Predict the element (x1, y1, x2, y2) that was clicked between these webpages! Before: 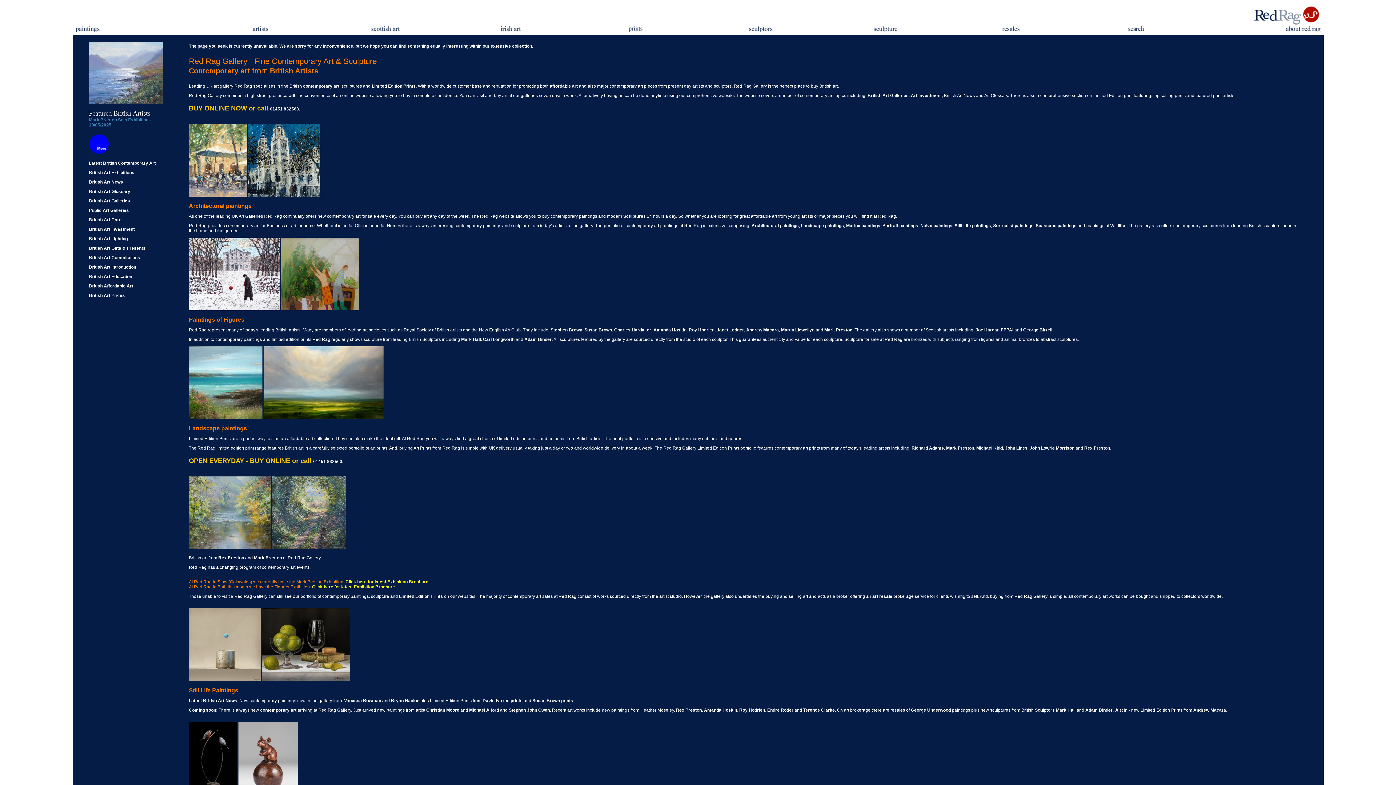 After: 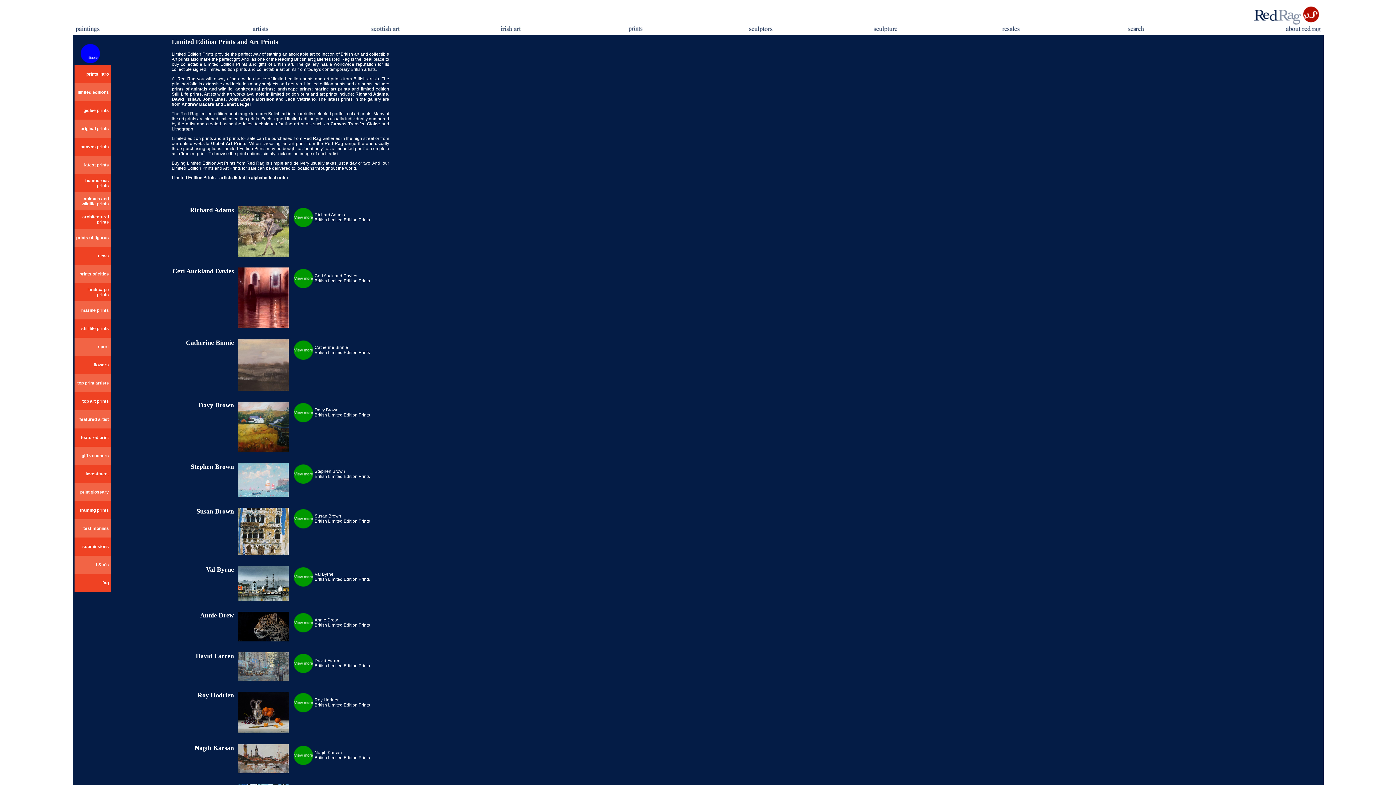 Action: bbox: (188, 425, 247, 431) label: Landscape paintings